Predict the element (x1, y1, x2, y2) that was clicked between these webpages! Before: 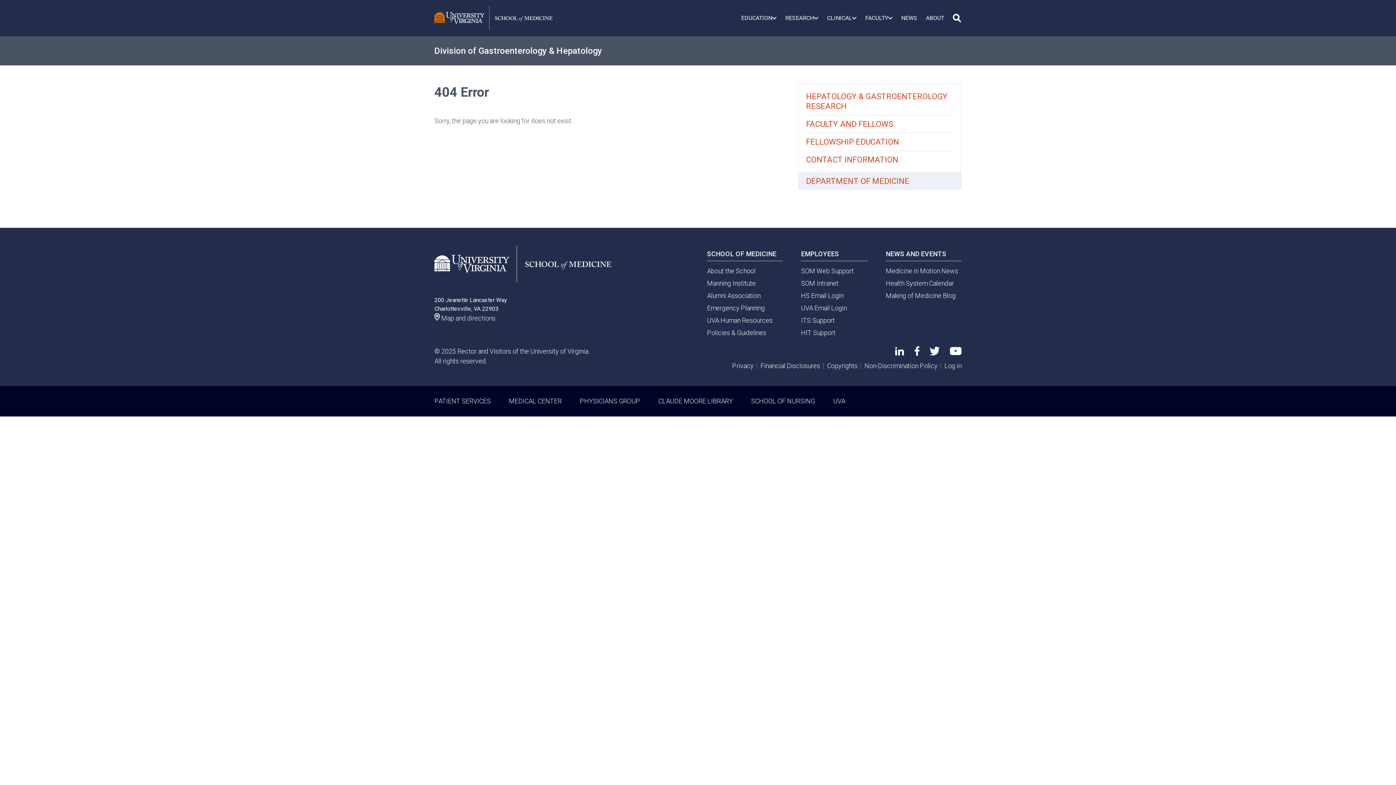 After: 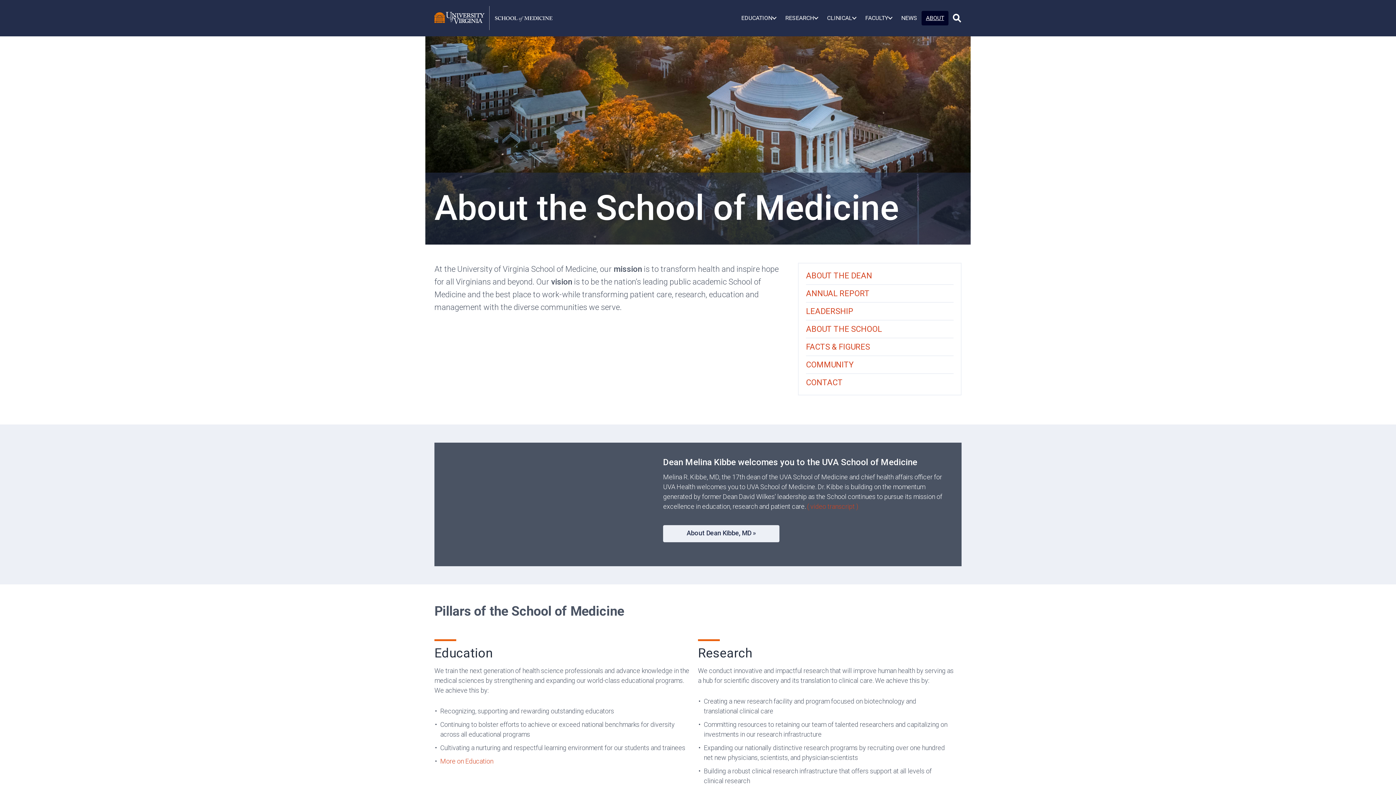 Action: label: About the School bbox: (707, 267, 755, 274)